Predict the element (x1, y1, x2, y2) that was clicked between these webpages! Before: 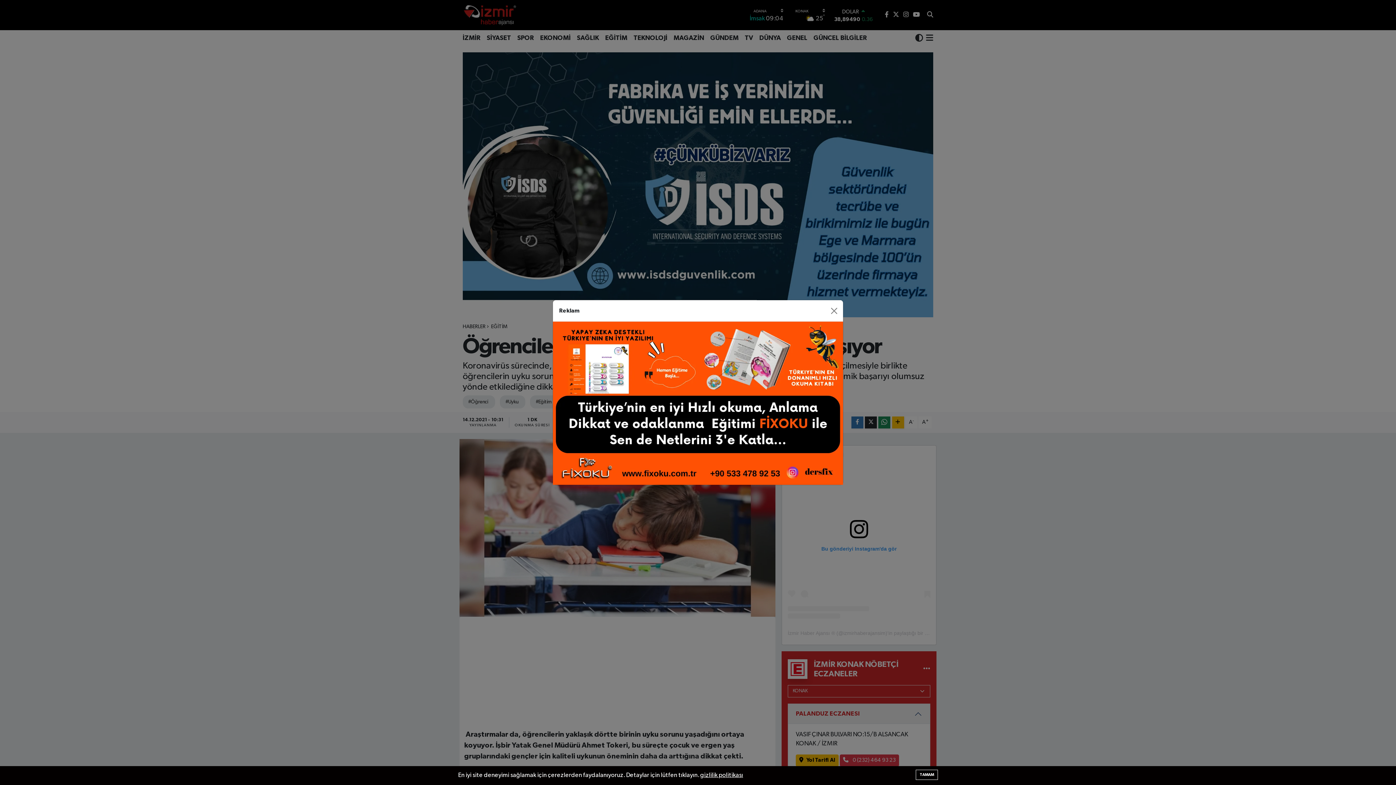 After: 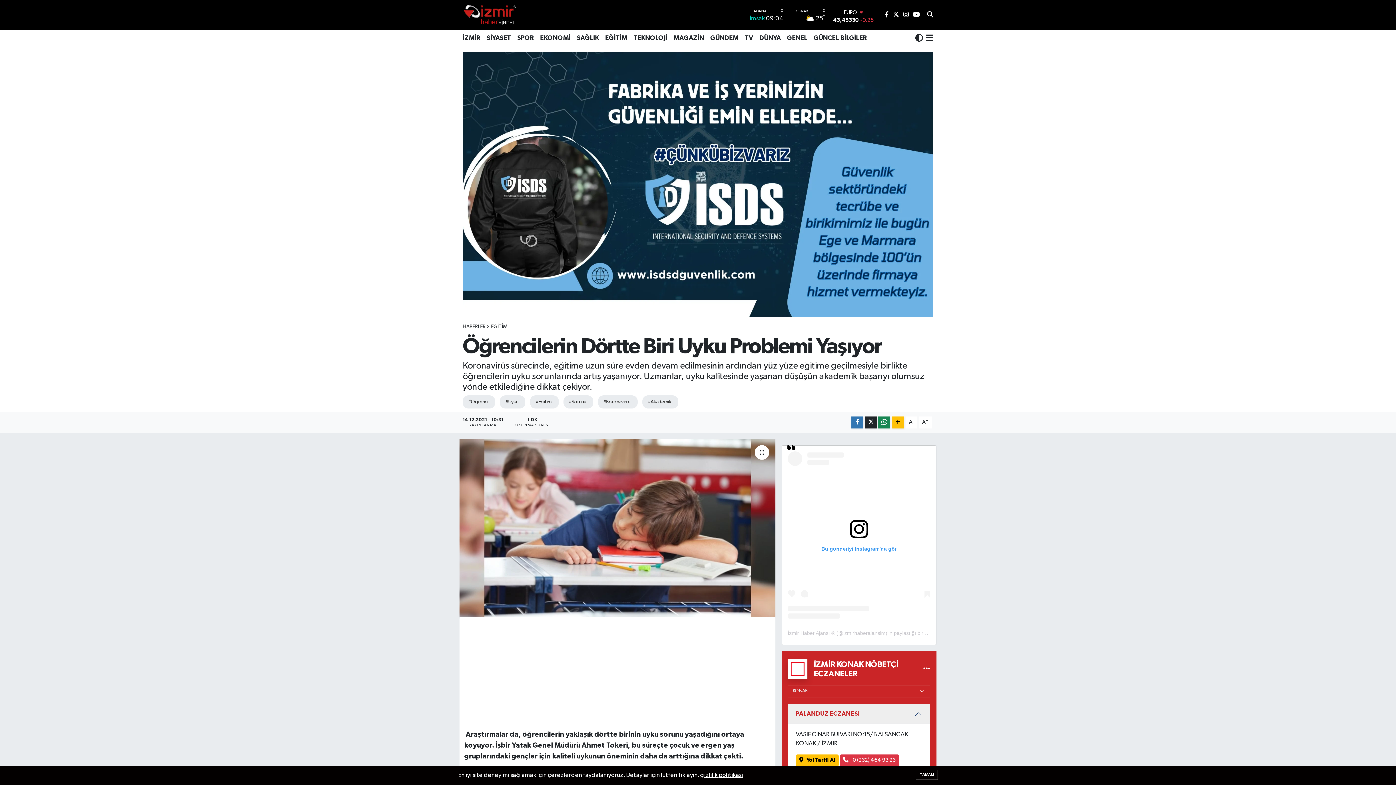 Action: bbox: (827, 286, 840, 298) label: Close